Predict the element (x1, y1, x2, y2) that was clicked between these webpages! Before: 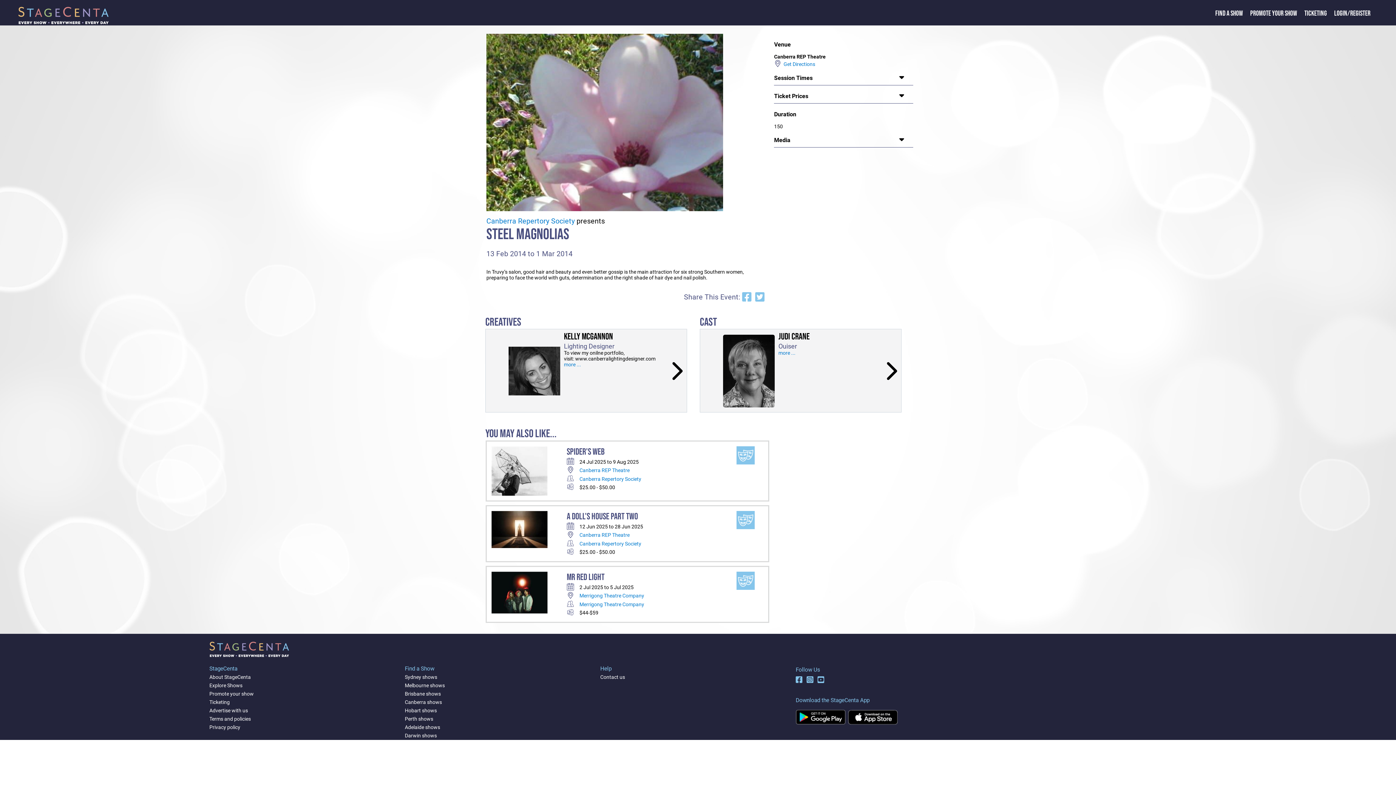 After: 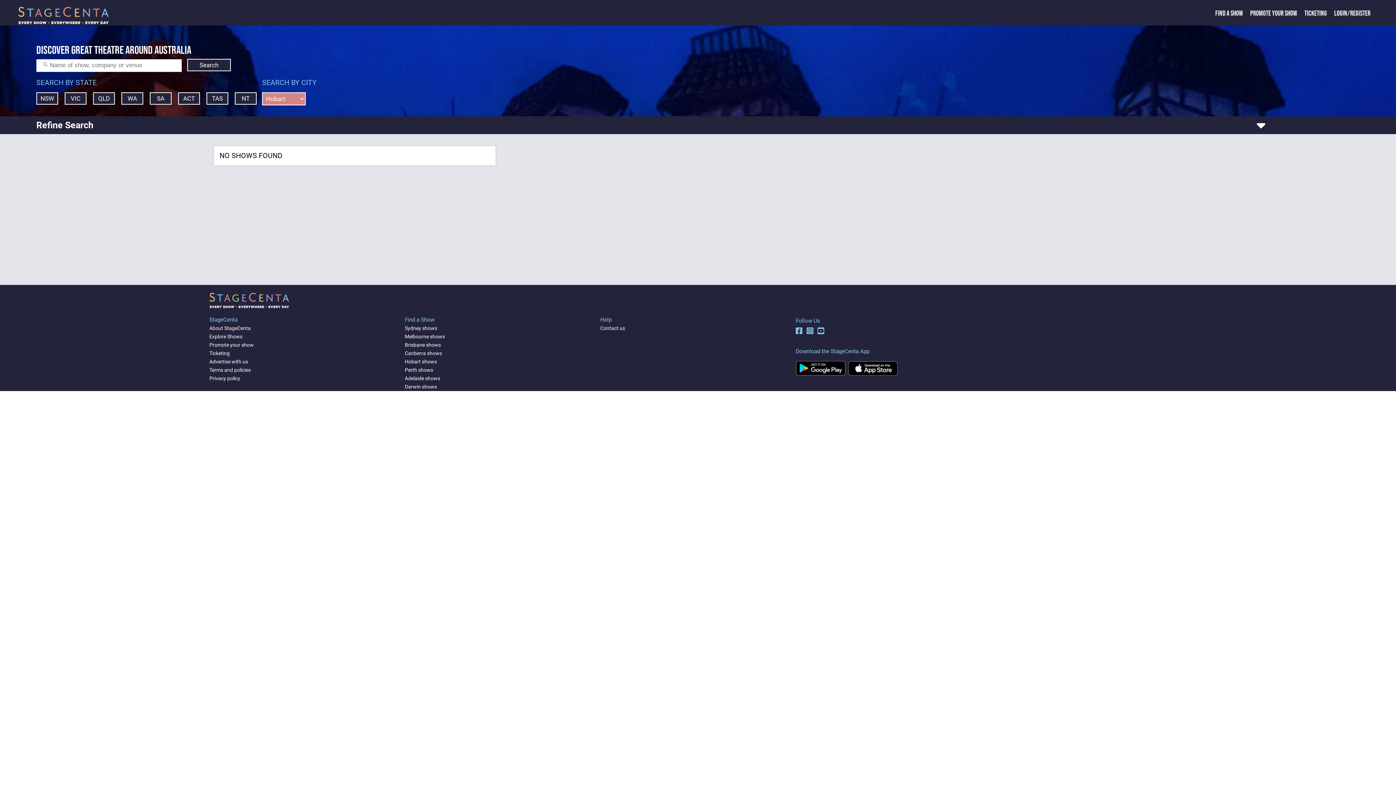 Action: label: Hobart shows bbox: (404, 707, 436, 713)